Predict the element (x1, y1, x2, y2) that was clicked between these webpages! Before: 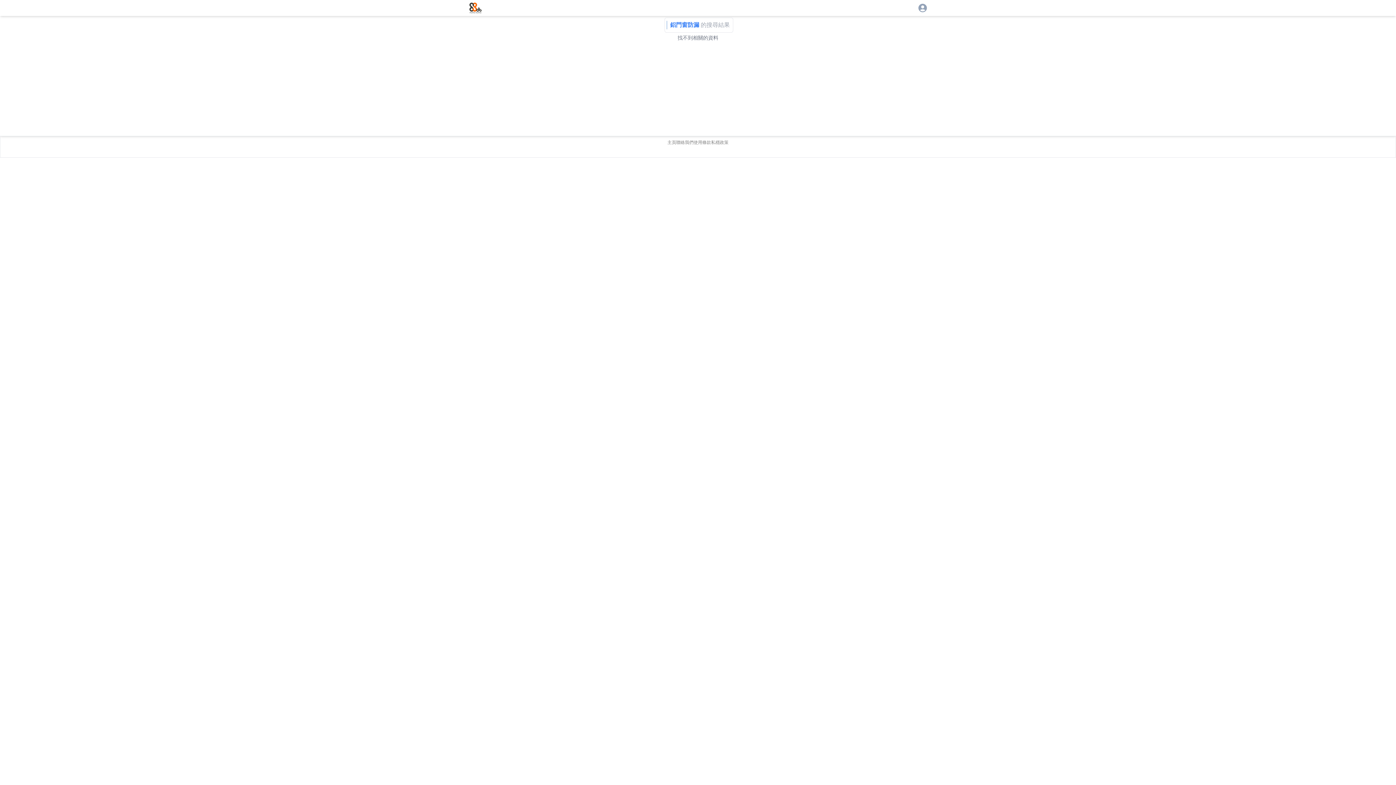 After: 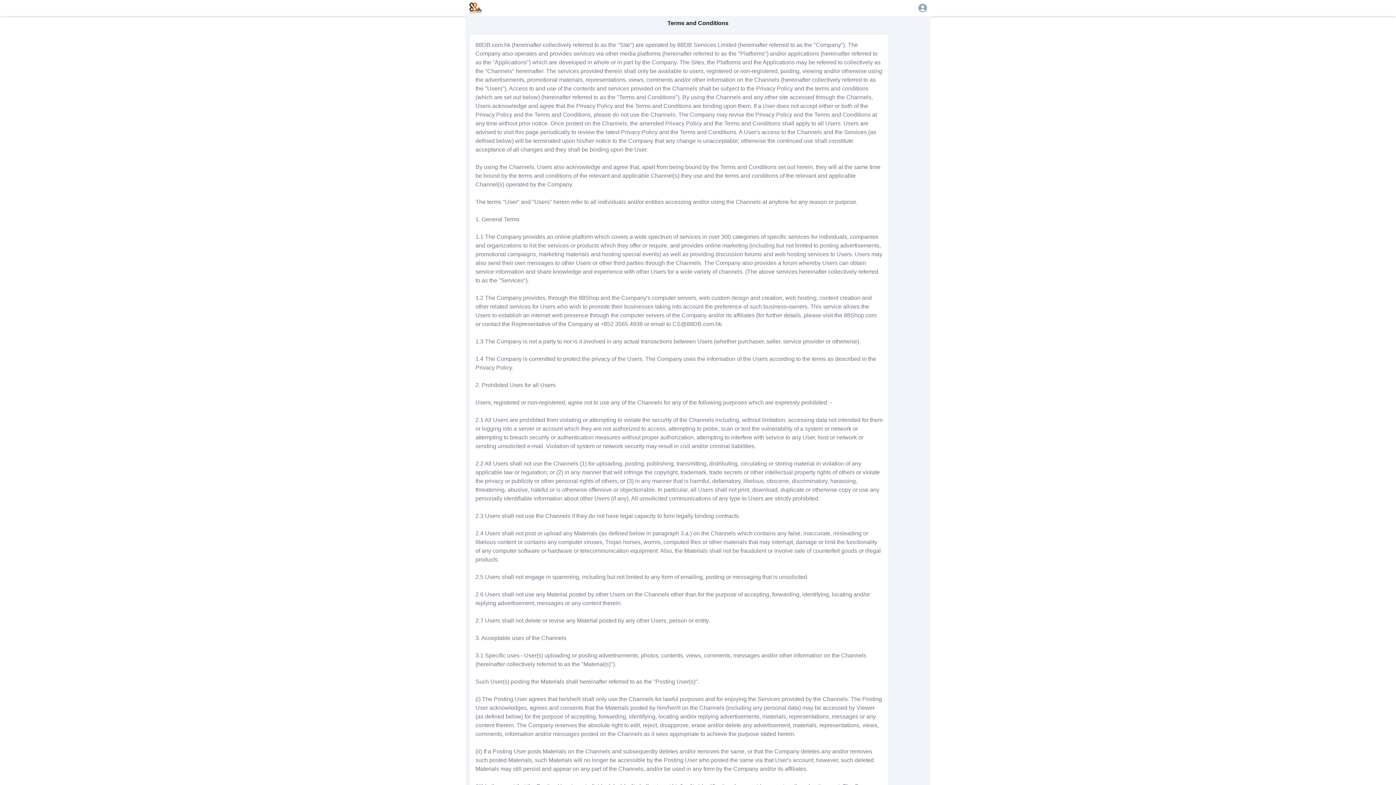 Action: label: 使用條款 bbox: (693, 139, 711, 145)